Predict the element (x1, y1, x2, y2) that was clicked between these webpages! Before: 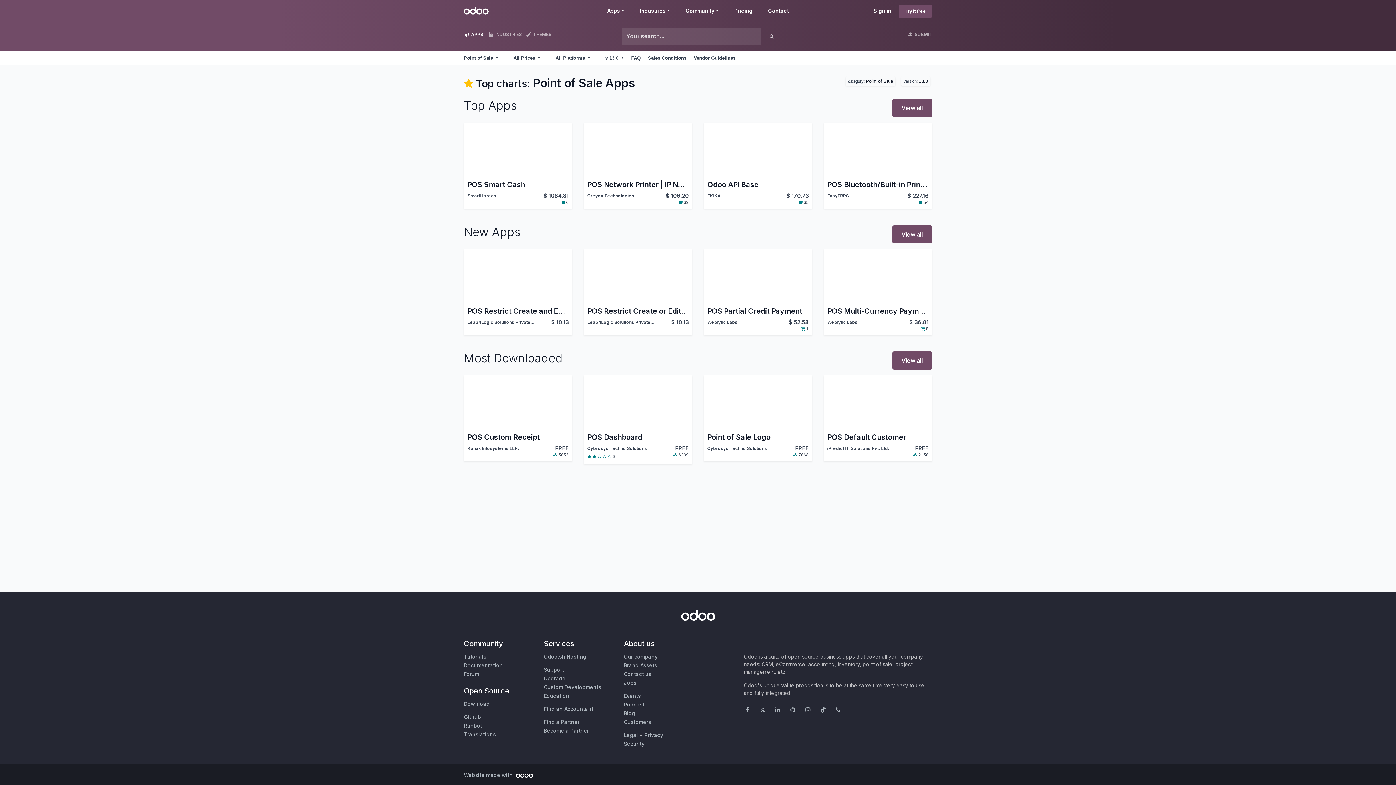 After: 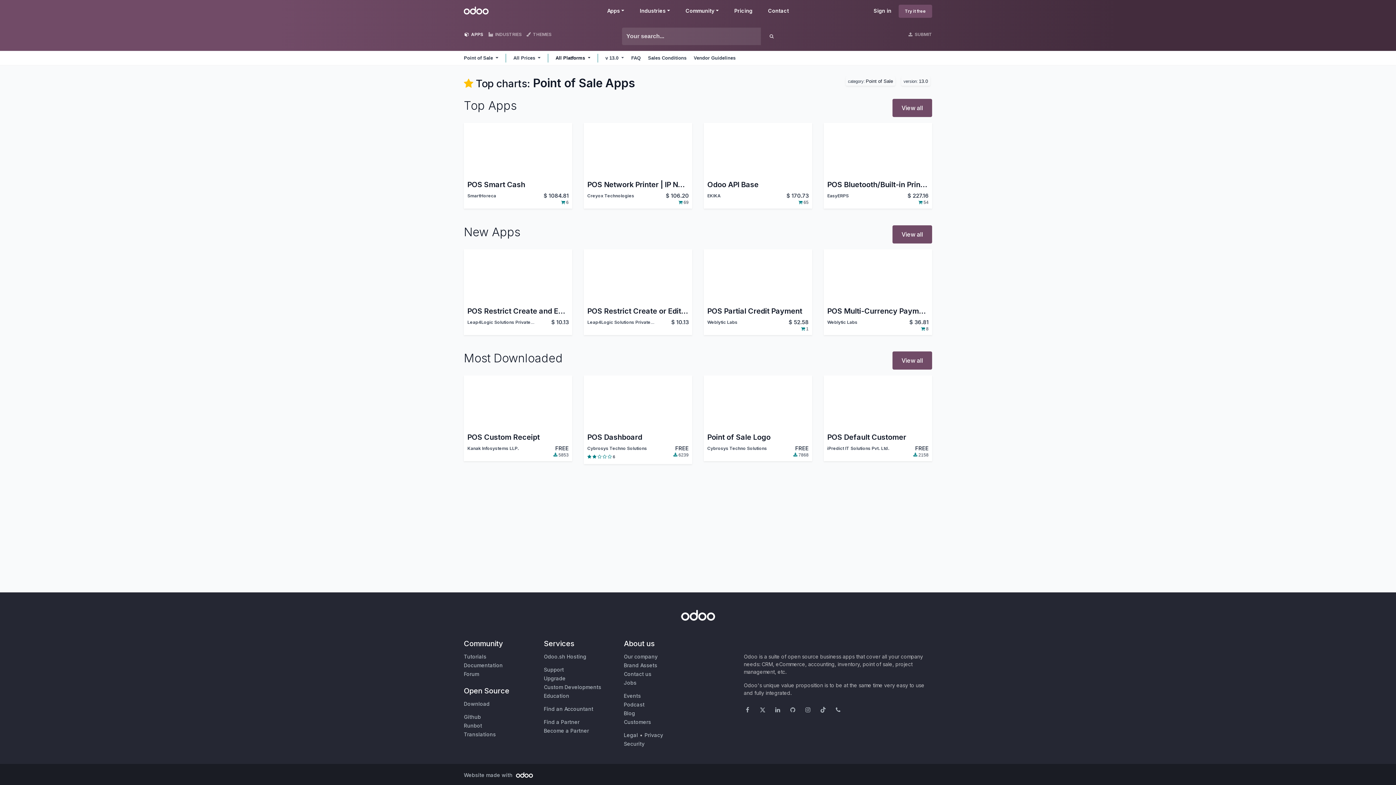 Action: bbox: (555, 51, 590, 65) label: All Platforms 